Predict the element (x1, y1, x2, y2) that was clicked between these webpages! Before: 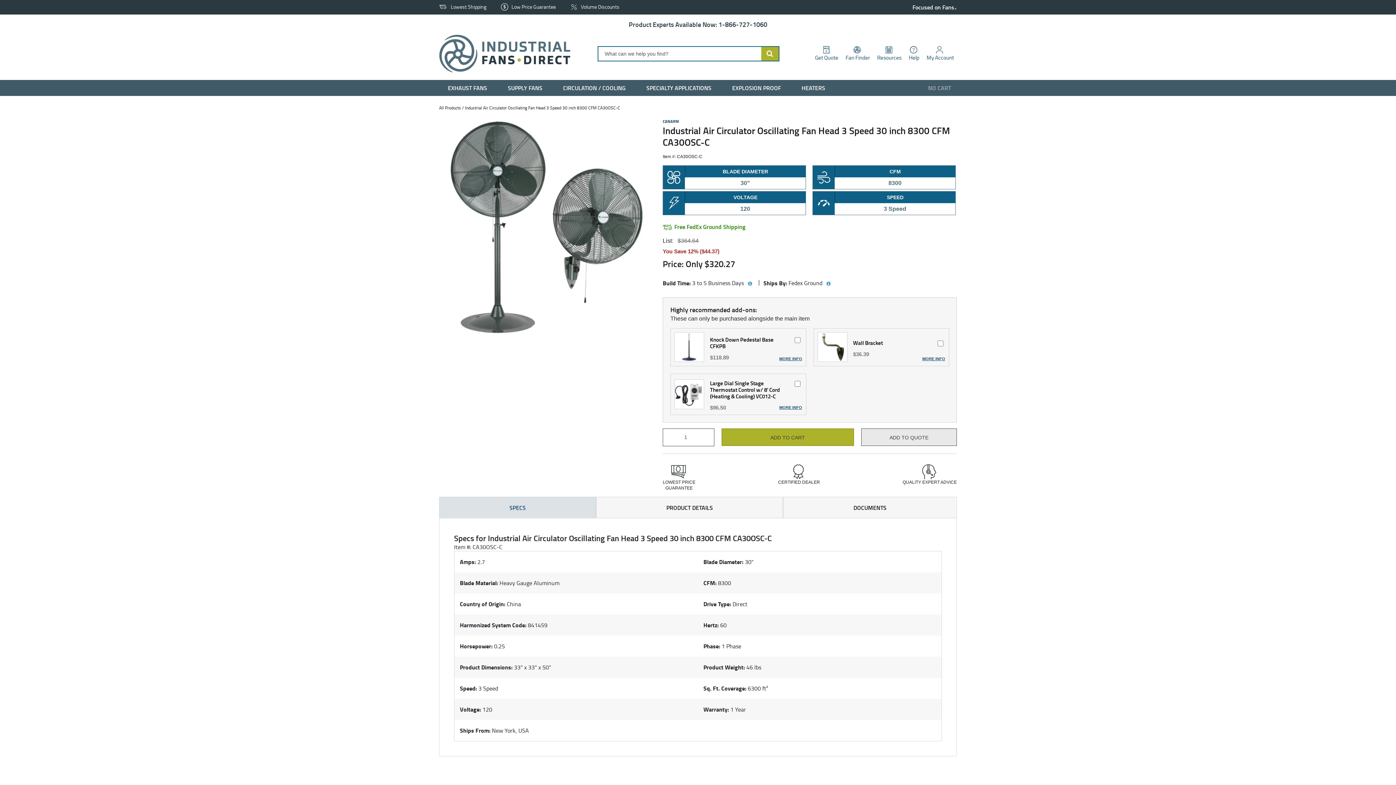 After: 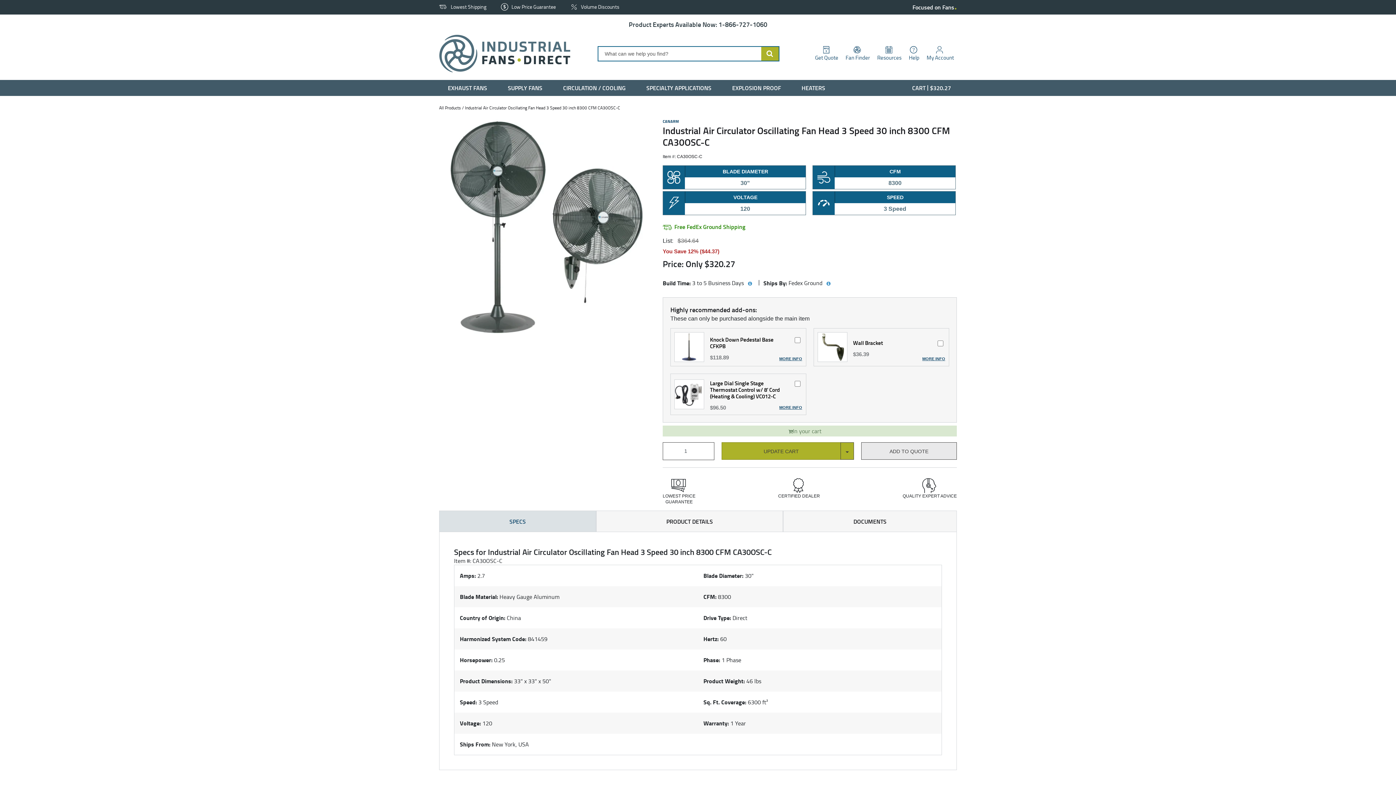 Action: label: ADD TO CART bbox: (721, 428, 854, 446)